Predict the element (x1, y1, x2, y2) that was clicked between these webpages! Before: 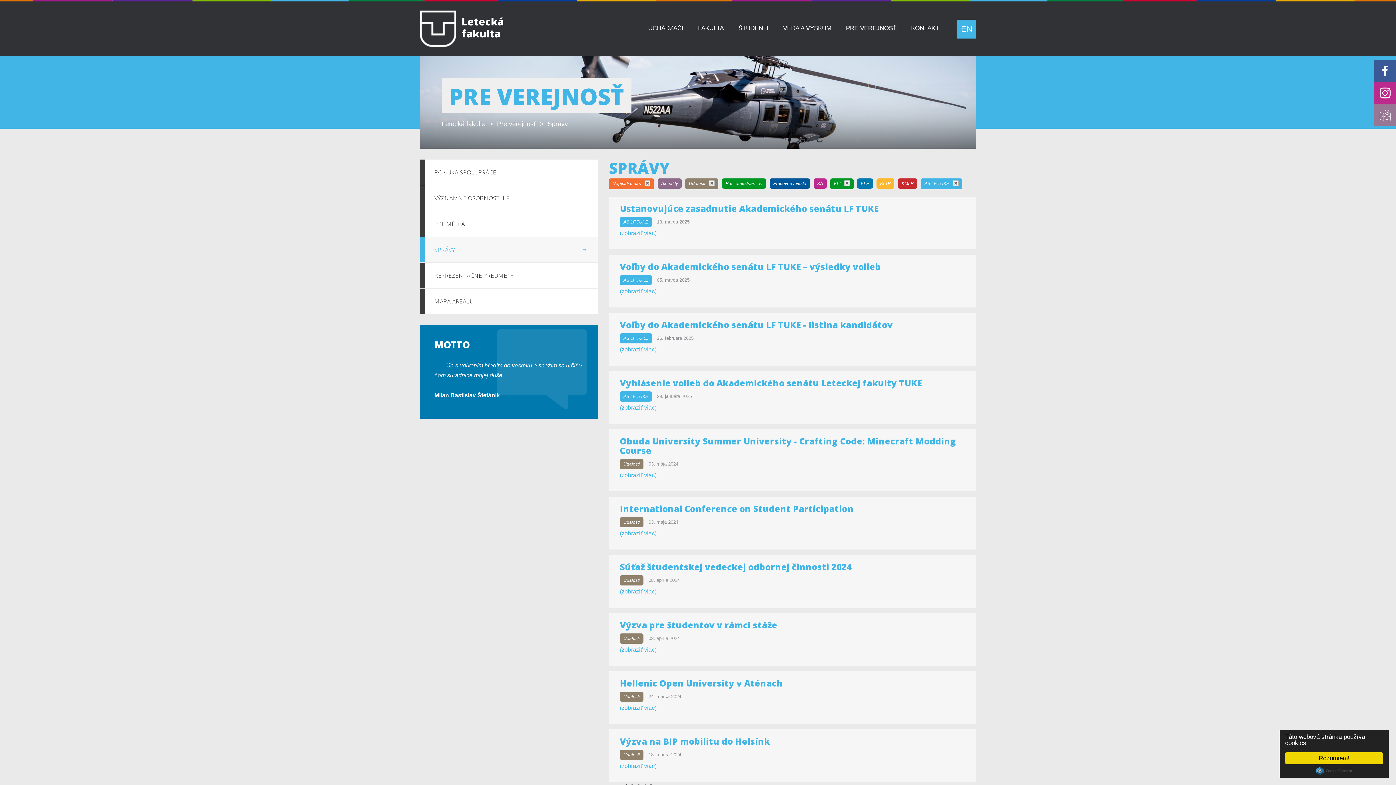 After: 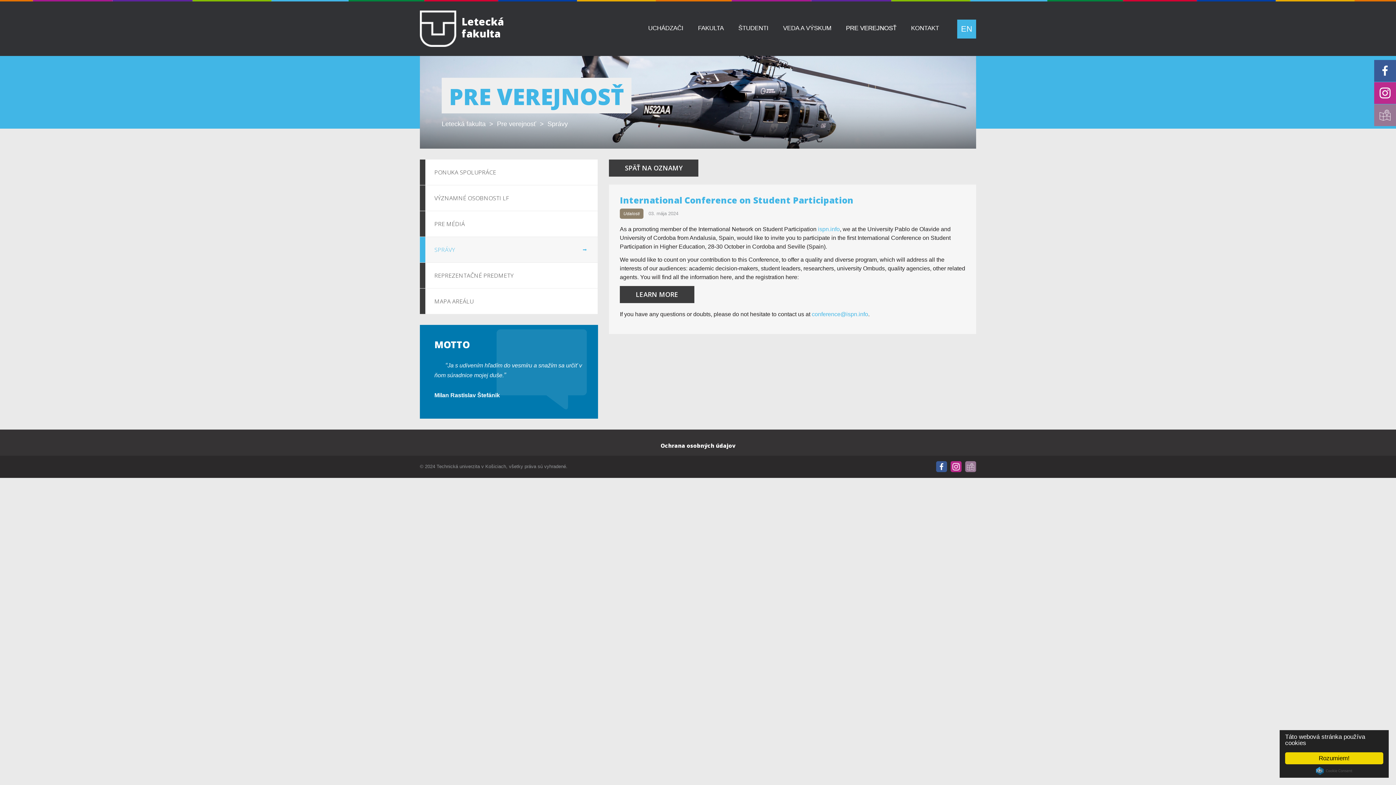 Action: label: International Conference on Student Participation bbox: (619, 502, 853, 514)